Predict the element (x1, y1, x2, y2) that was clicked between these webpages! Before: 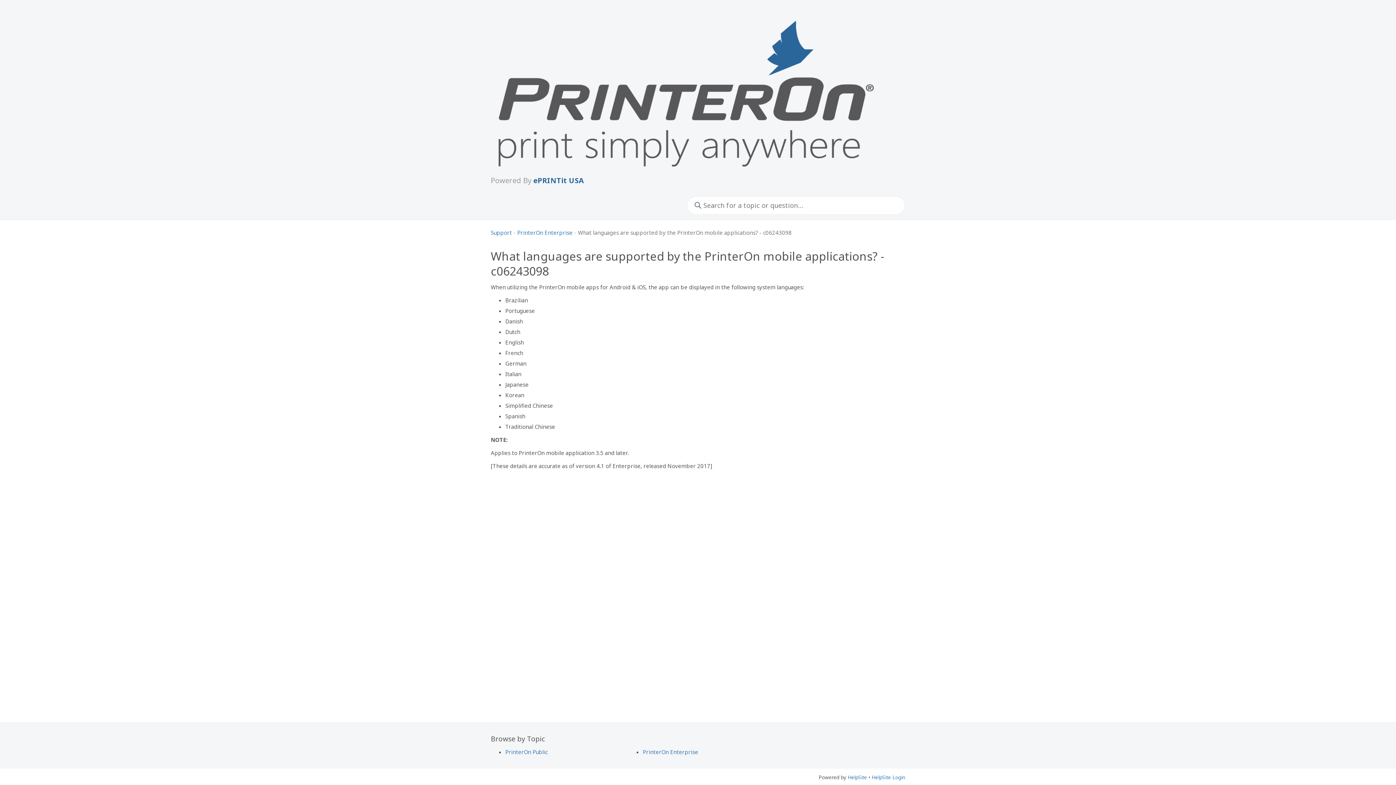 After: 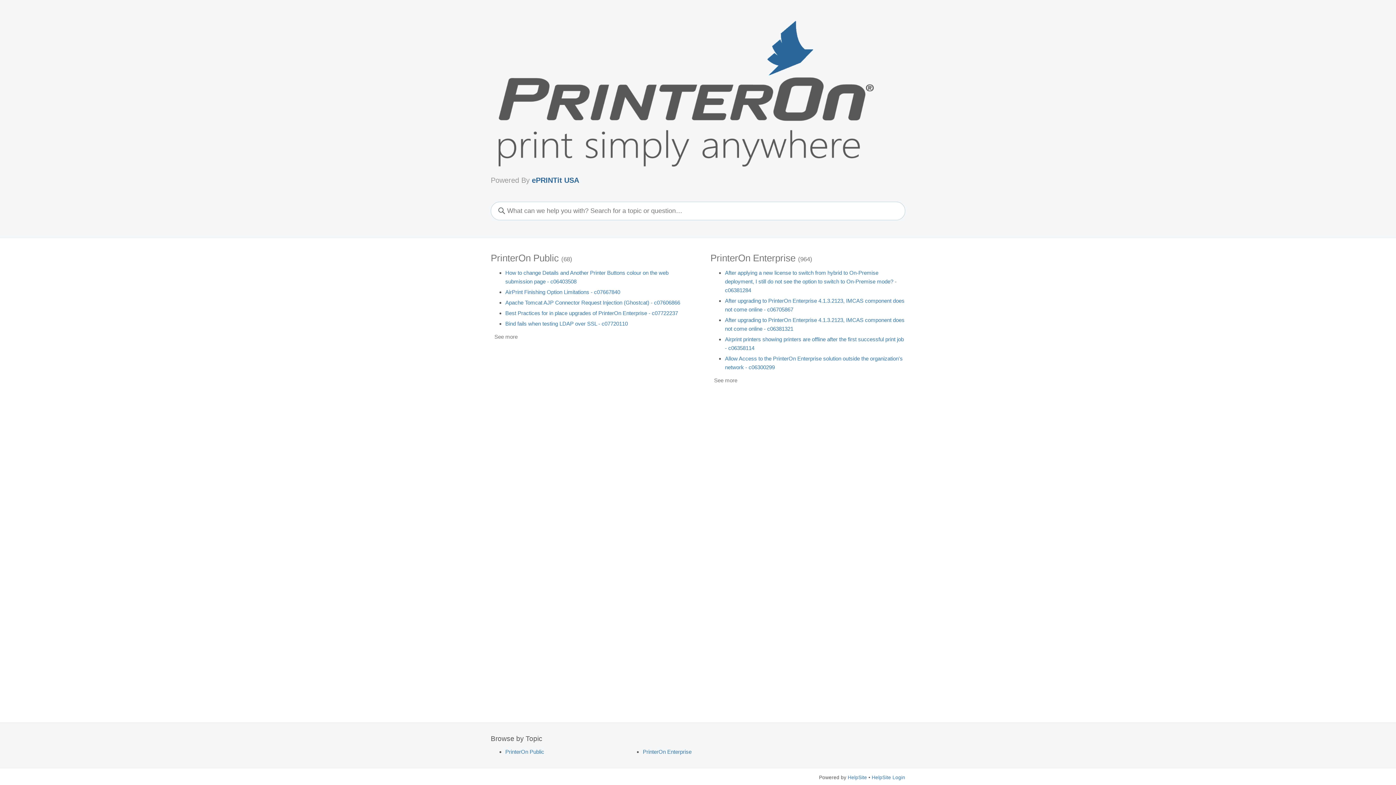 Action: label: Support bbox: (490, 229, 512, 236)